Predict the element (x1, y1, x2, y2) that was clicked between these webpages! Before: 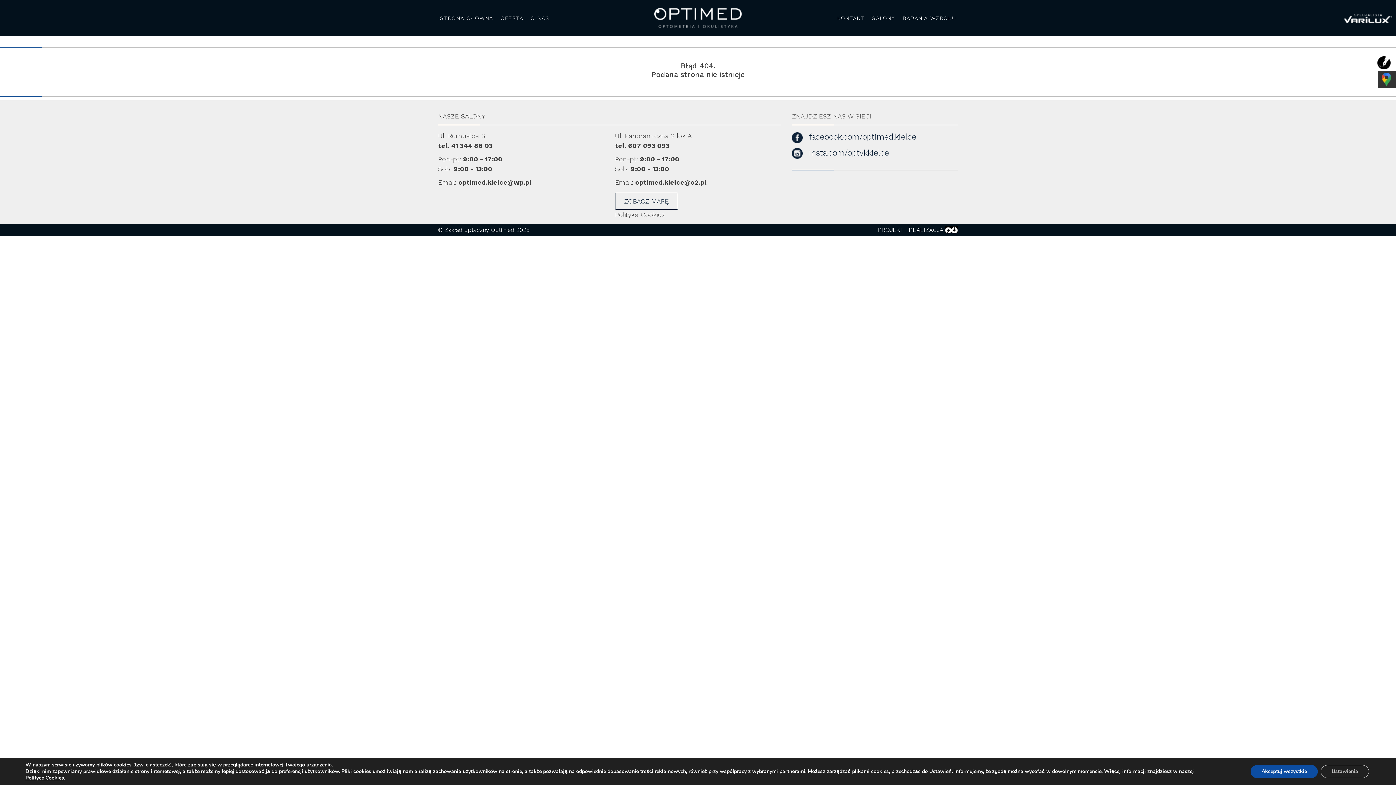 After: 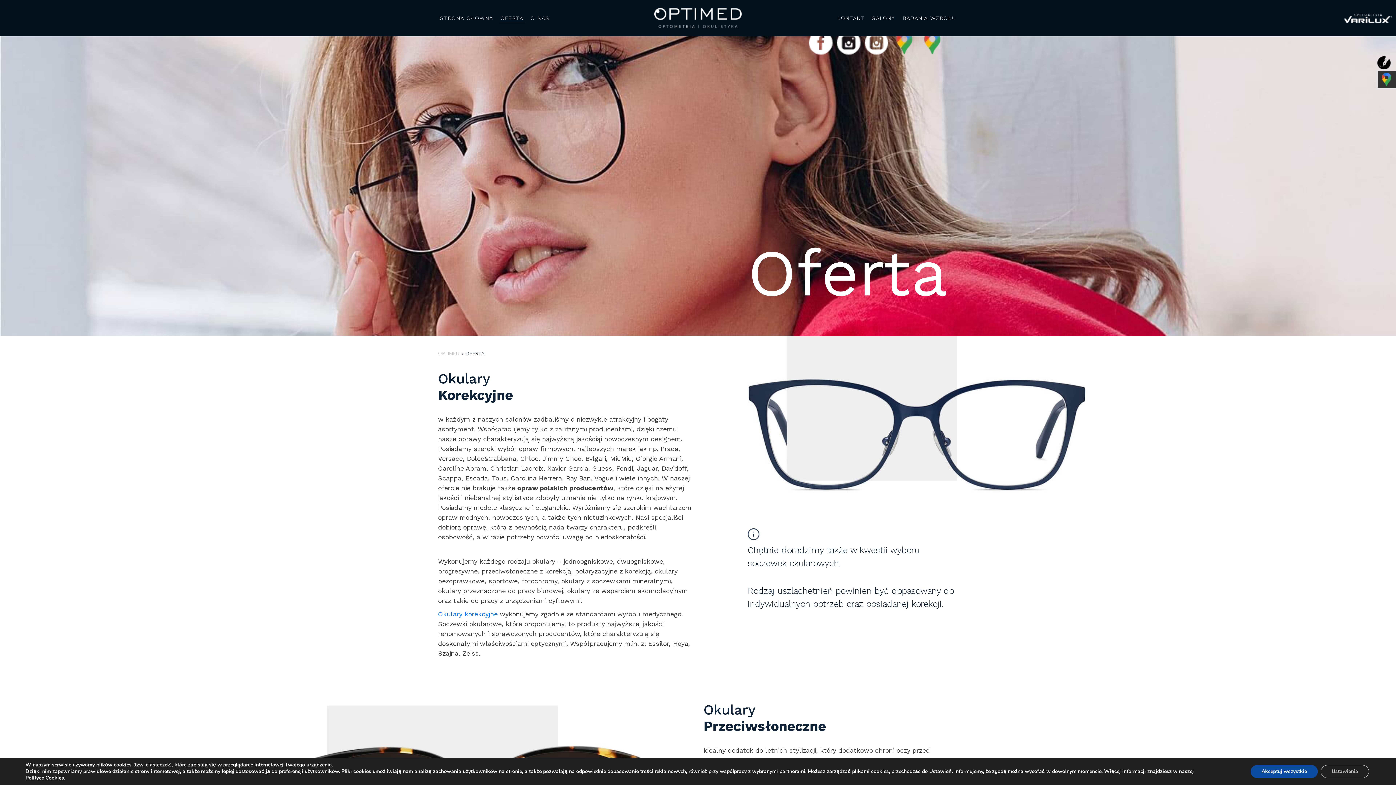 Action: bbox: (498, 13, 525, 23) label: OFERTA